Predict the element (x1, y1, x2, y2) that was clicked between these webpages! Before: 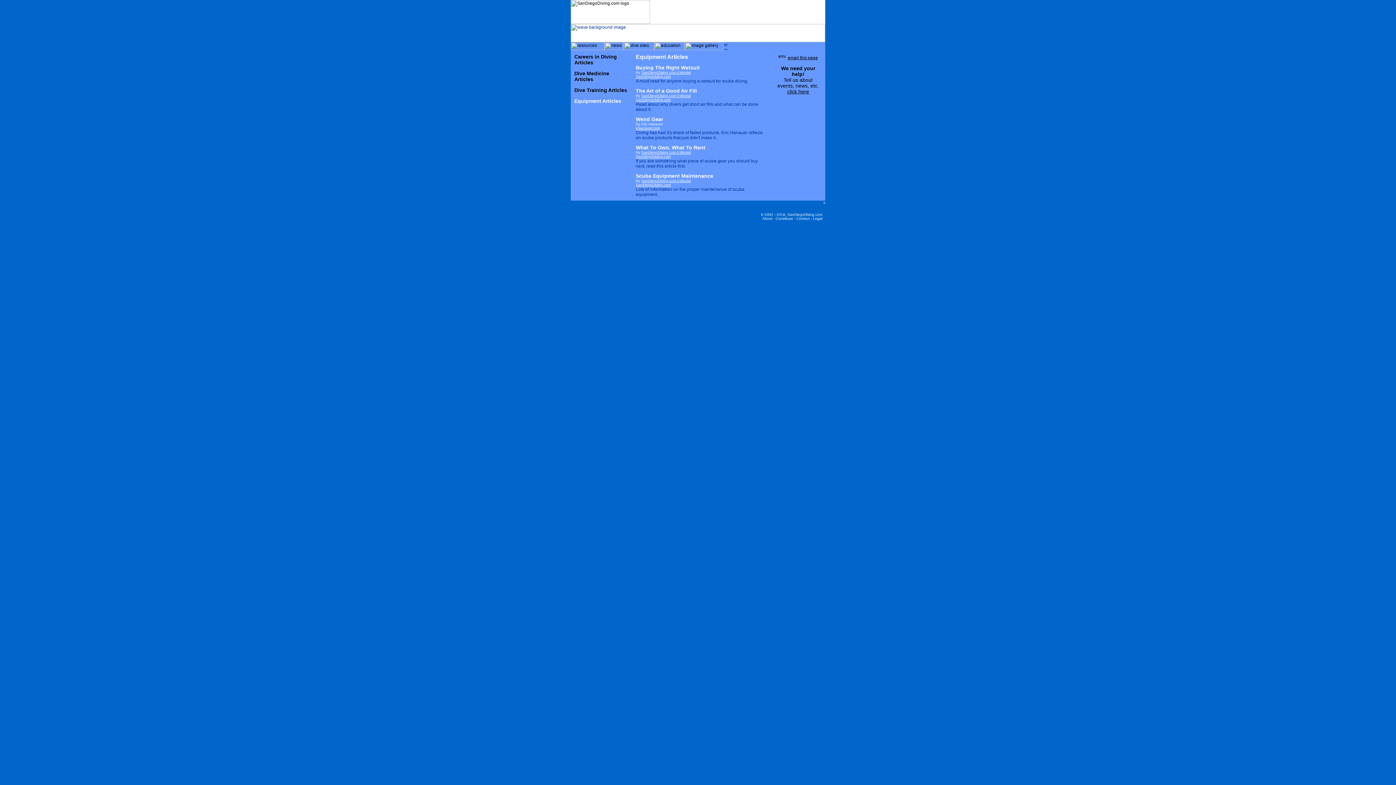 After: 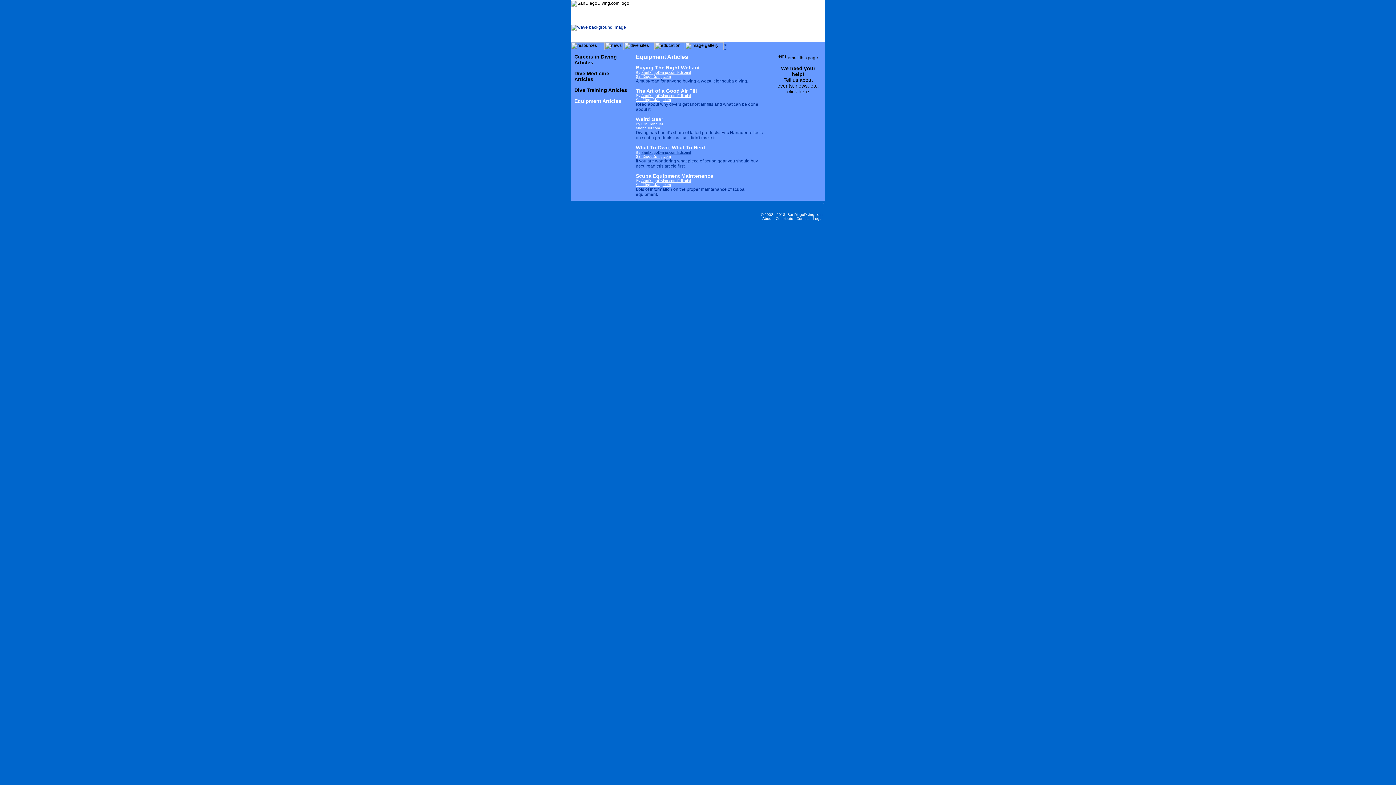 Action: bbox: (641, 150, 690, 154) label: SanDiegoDiving.com Editorial